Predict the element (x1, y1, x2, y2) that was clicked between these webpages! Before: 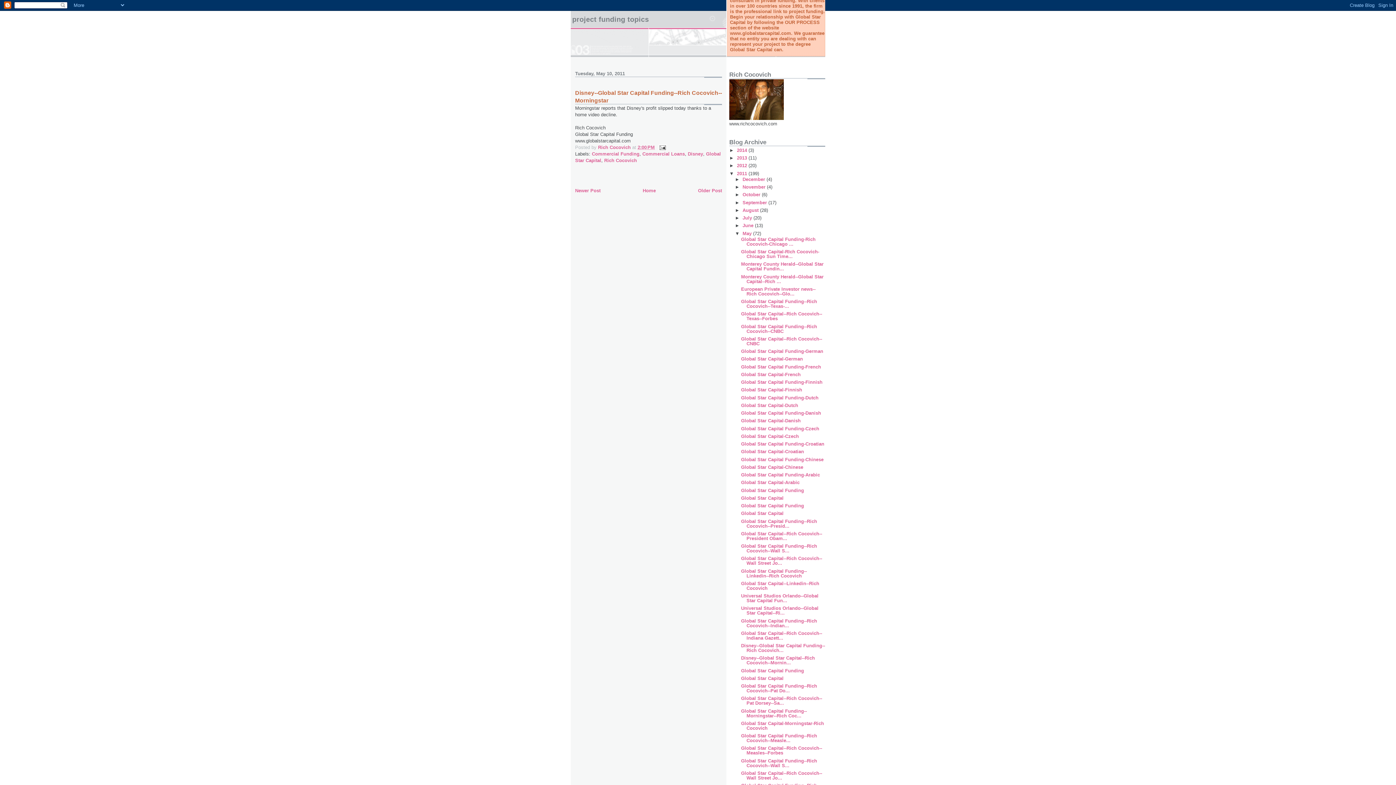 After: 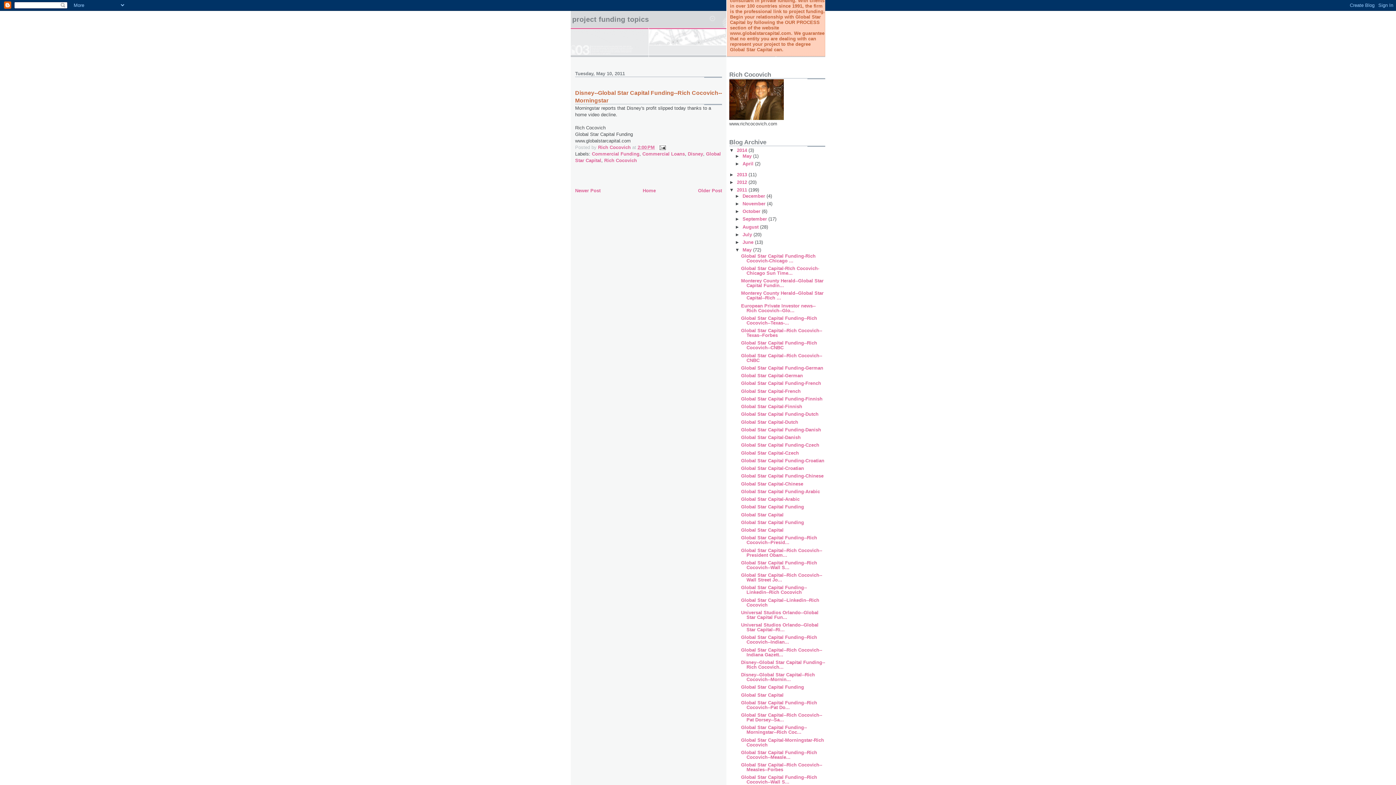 Action: bbox: (729, 147, 737, 153) label: ►  